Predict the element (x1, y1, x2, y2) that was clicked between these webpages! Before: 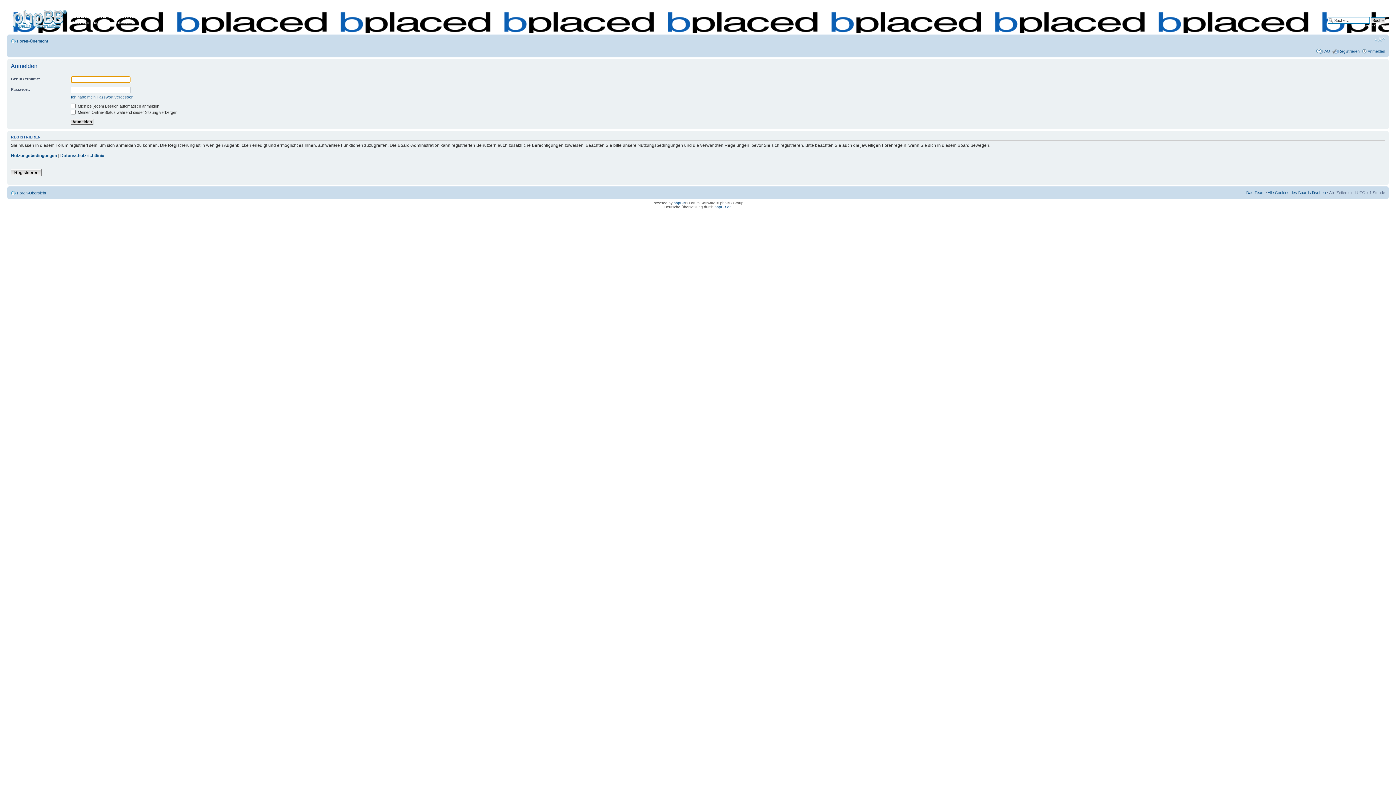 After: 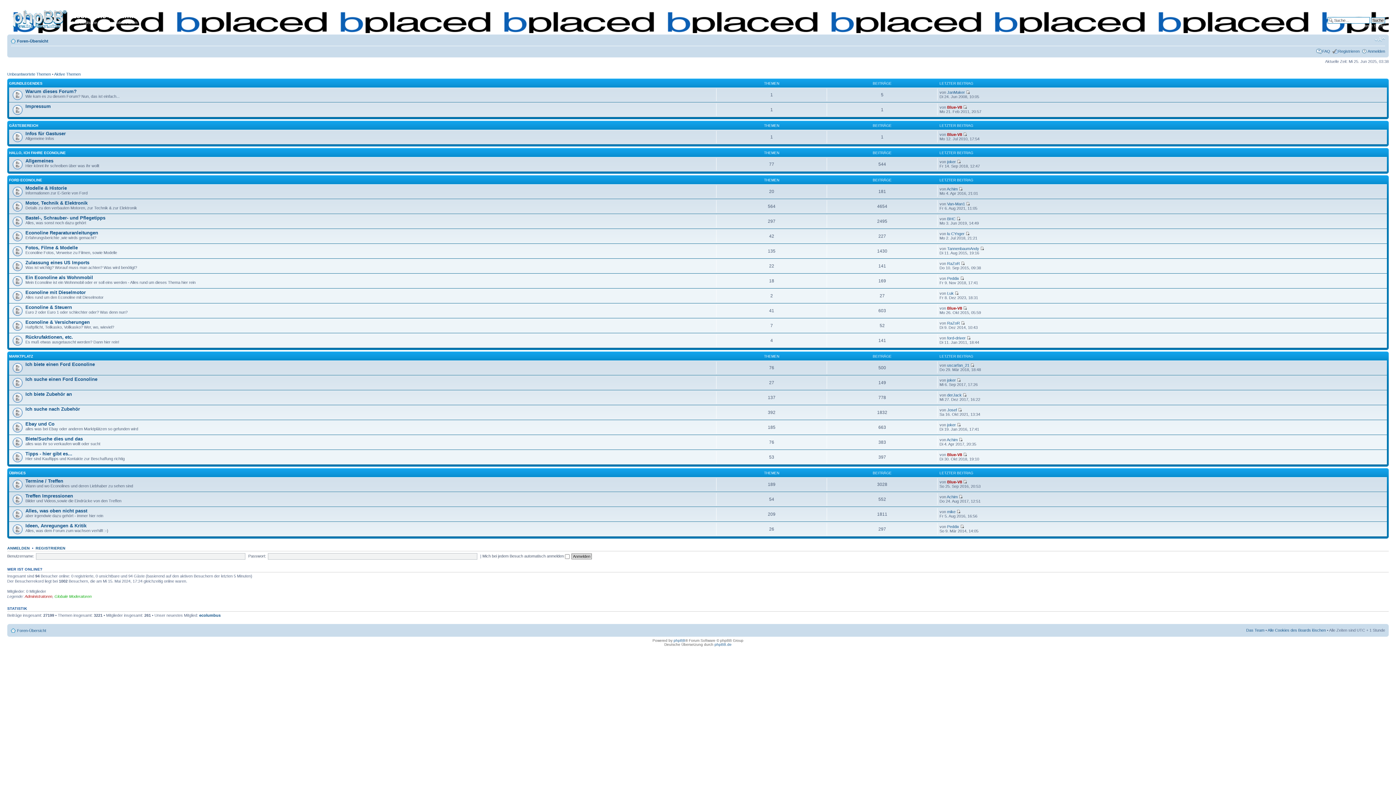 Action: bbox: (17, 38, 48, 43) label: Foren-Übersicht